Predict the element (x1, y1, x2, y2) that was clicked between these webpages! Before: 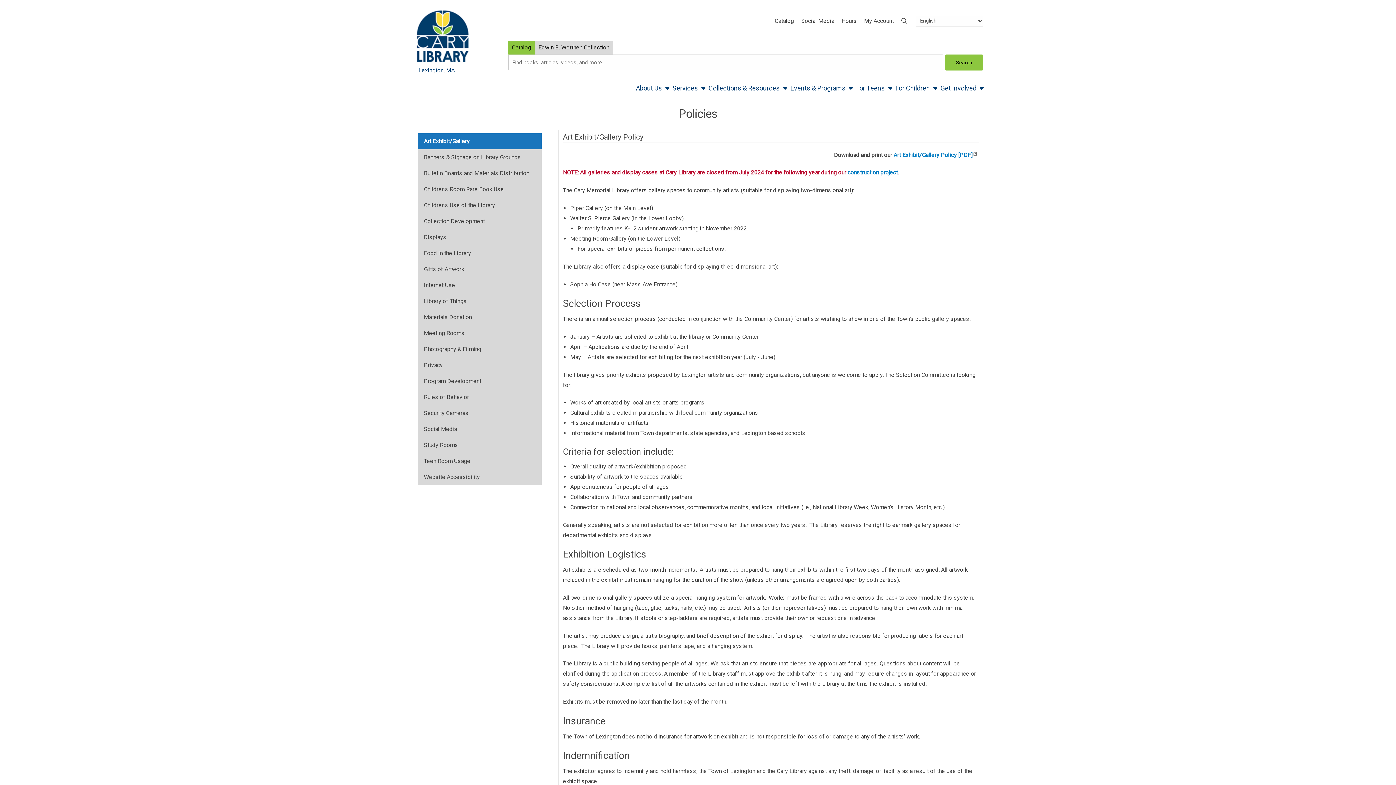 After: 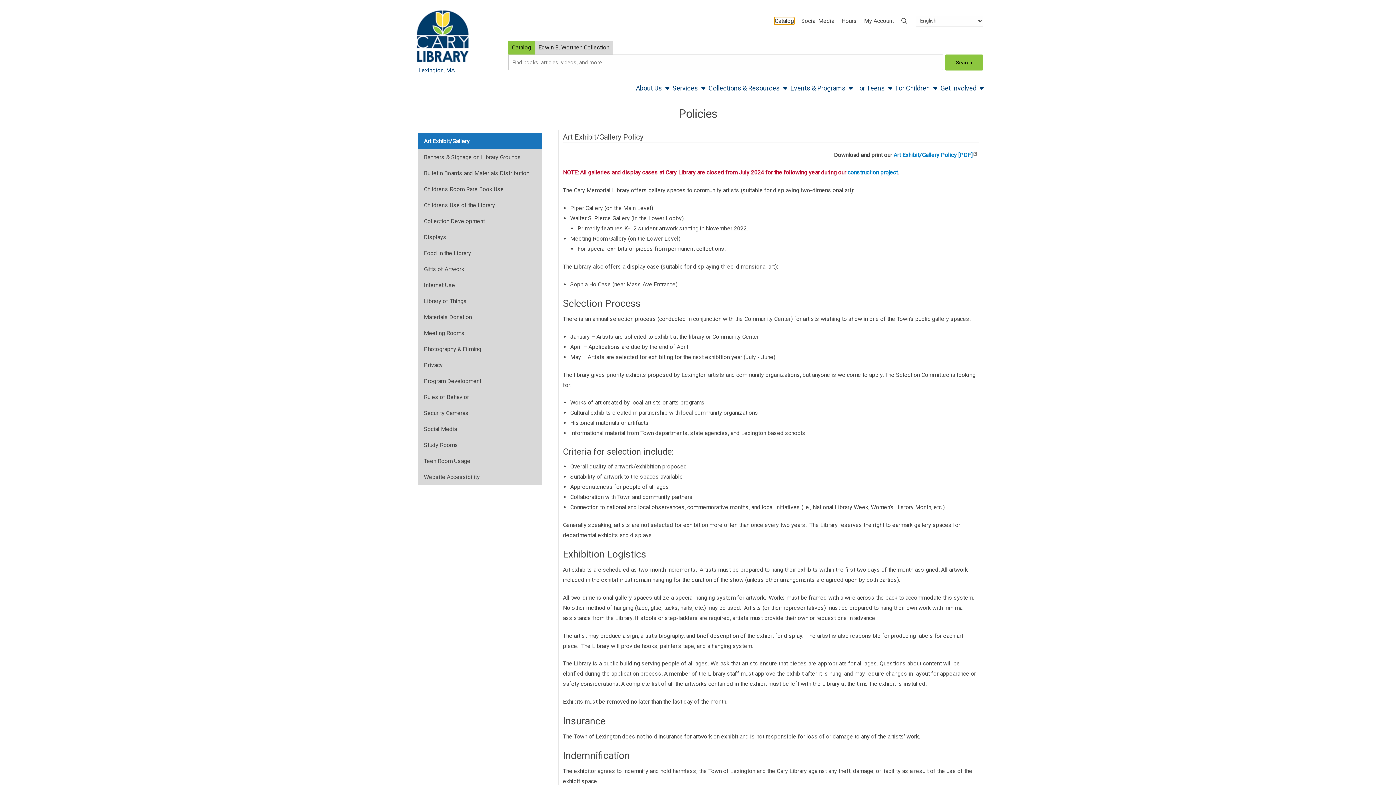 Action: bbox: (774, 17, 794, 24) label: Catalog